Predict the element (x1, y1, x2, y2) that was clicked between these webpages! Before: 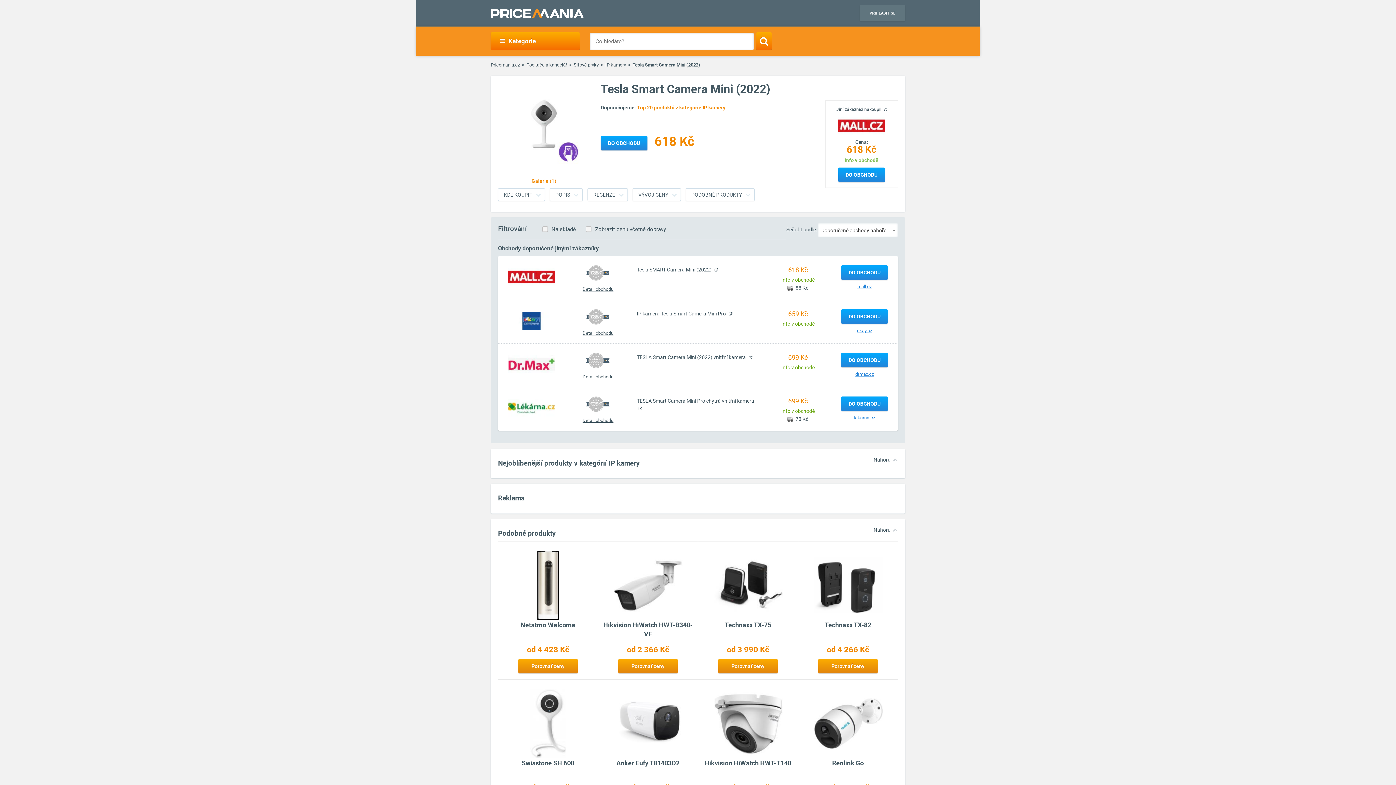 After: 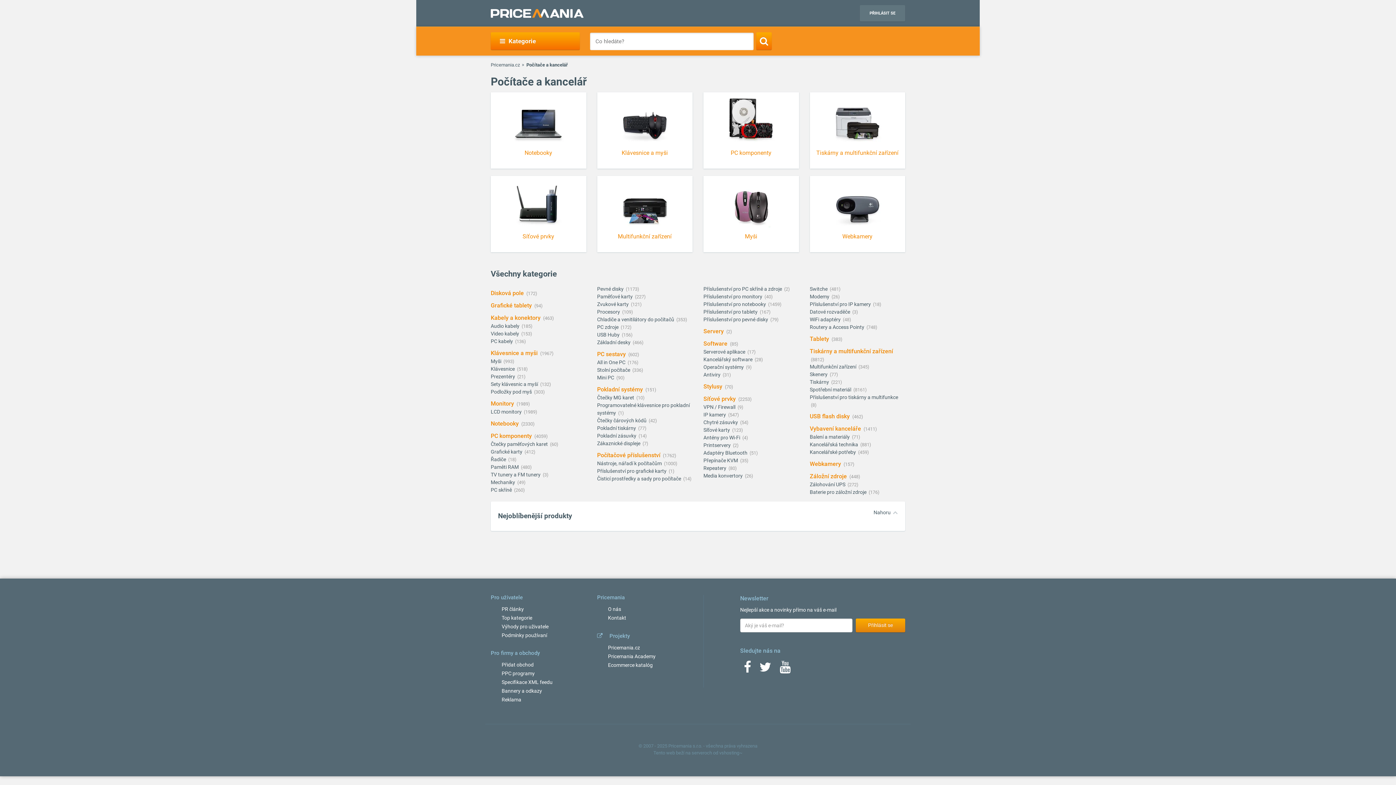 Action: label: Počítače a kancelář bbox: (526, 62, 567, 67)